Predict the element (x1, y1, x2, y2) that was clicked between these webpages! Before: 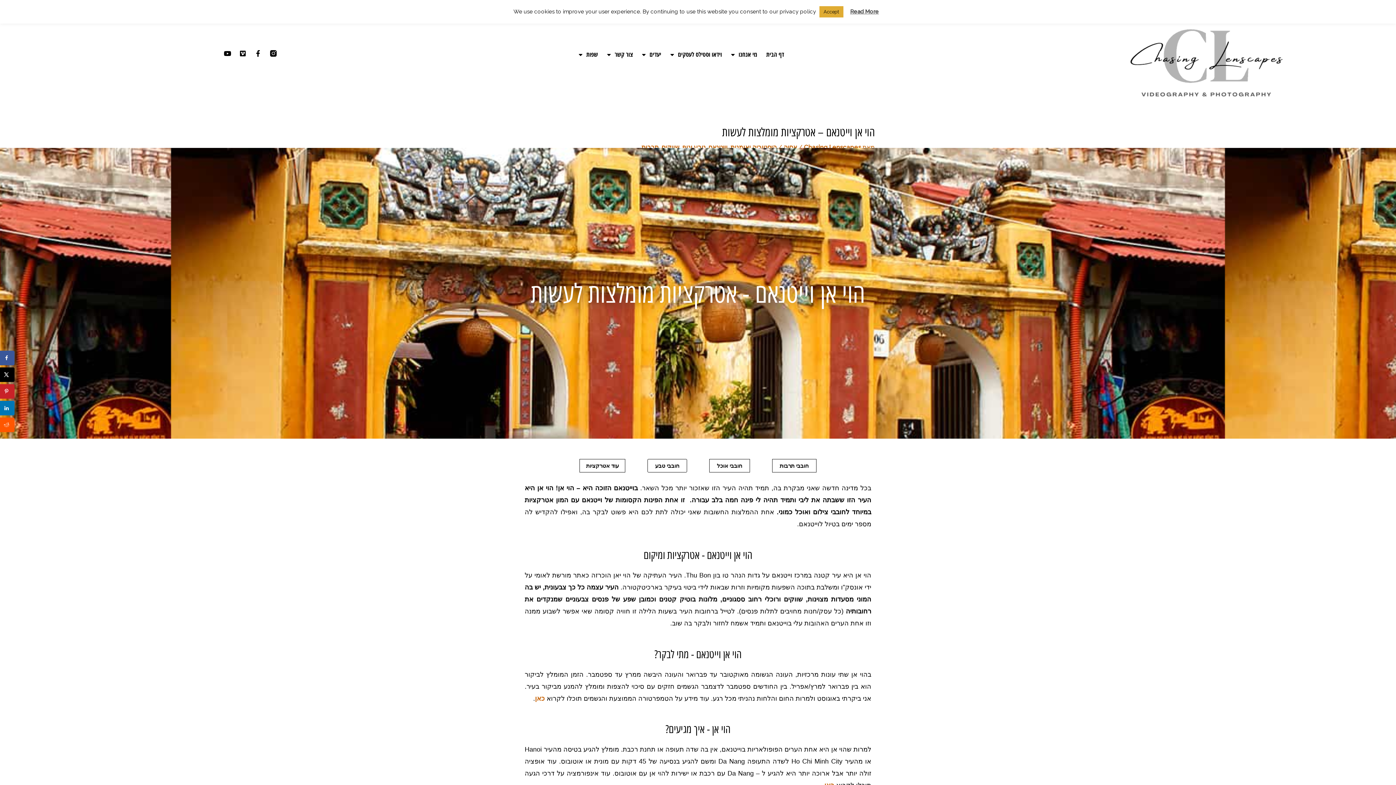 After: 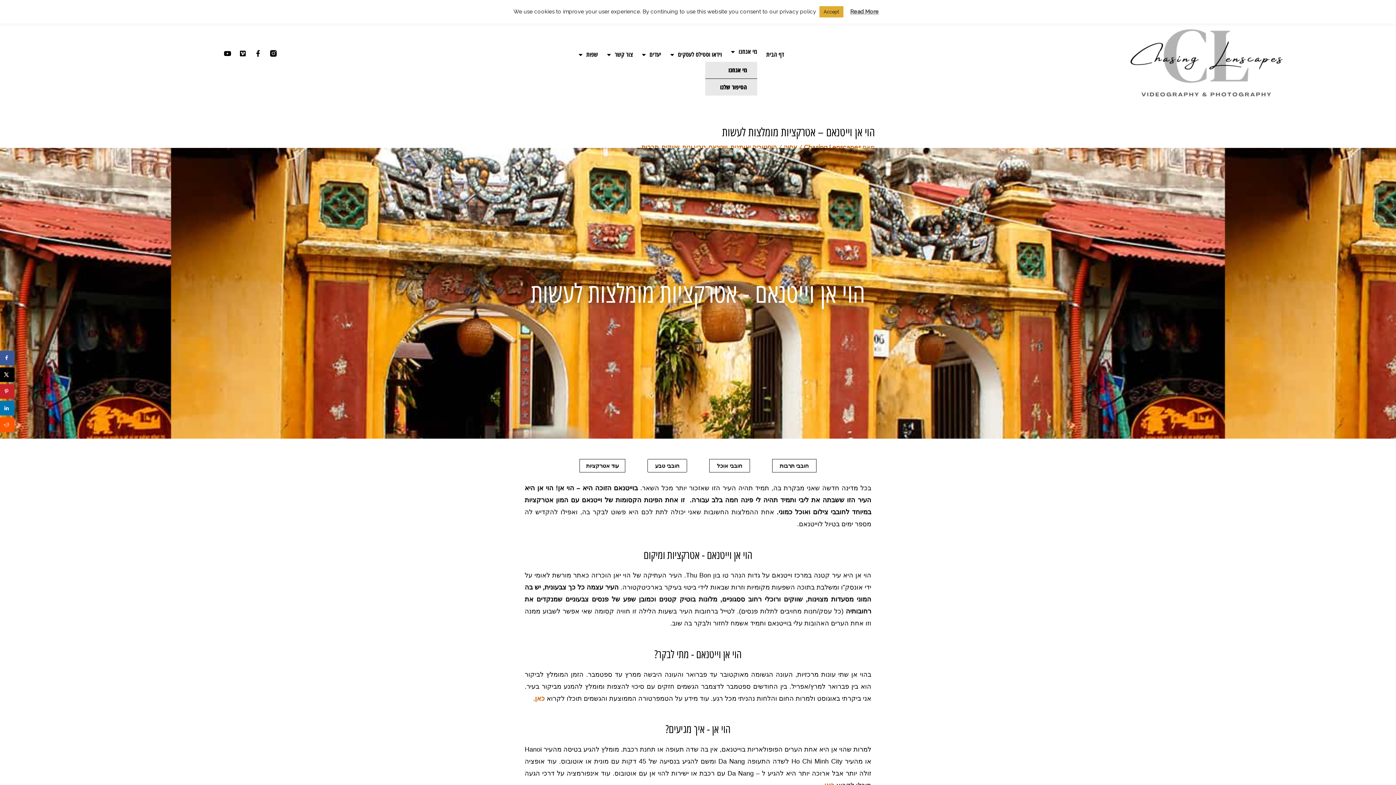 Action: bbox: (731, 47, 757, 61) label: מי אנחנו